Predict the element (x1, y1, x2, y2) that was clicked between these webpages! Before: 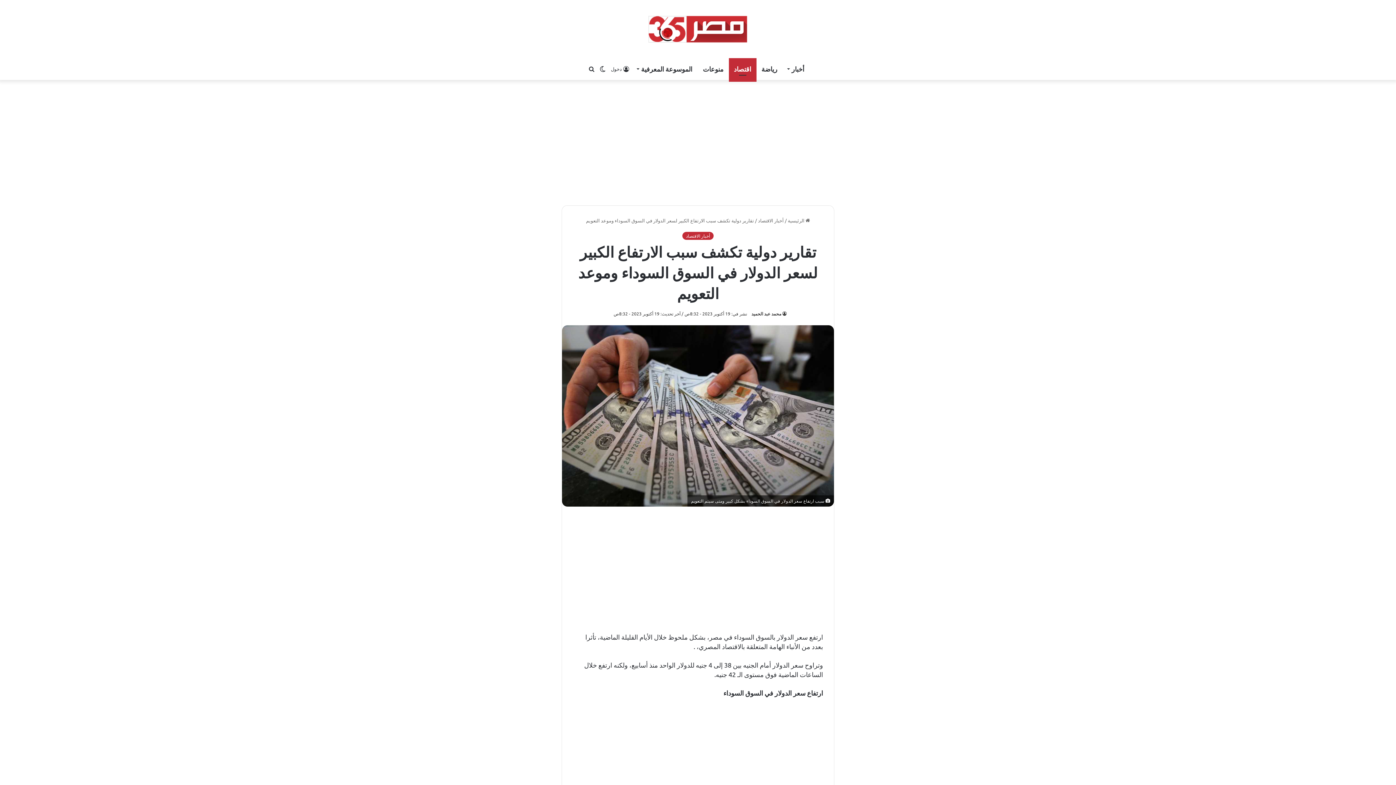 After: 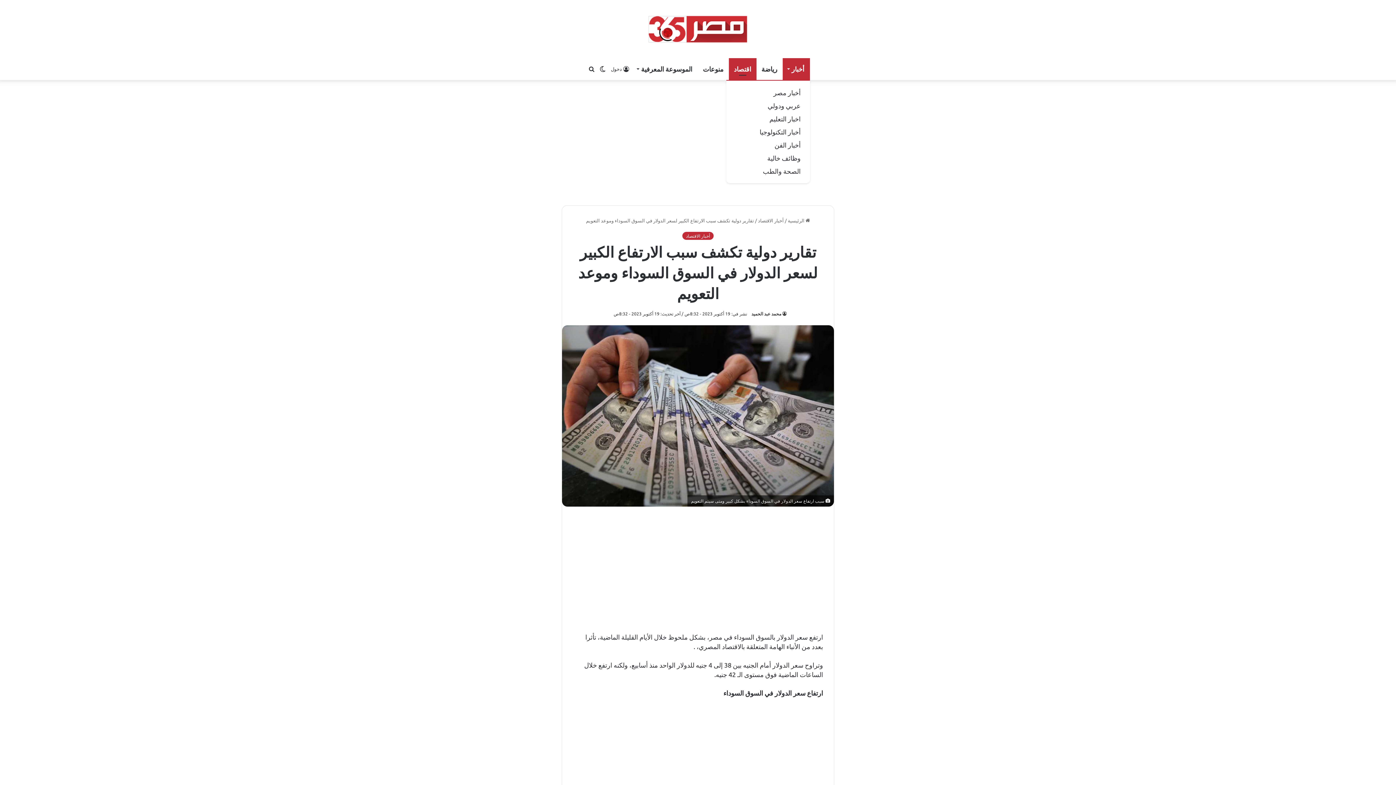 Action: label: أخبار bbox: (782, 58, 810, 80)